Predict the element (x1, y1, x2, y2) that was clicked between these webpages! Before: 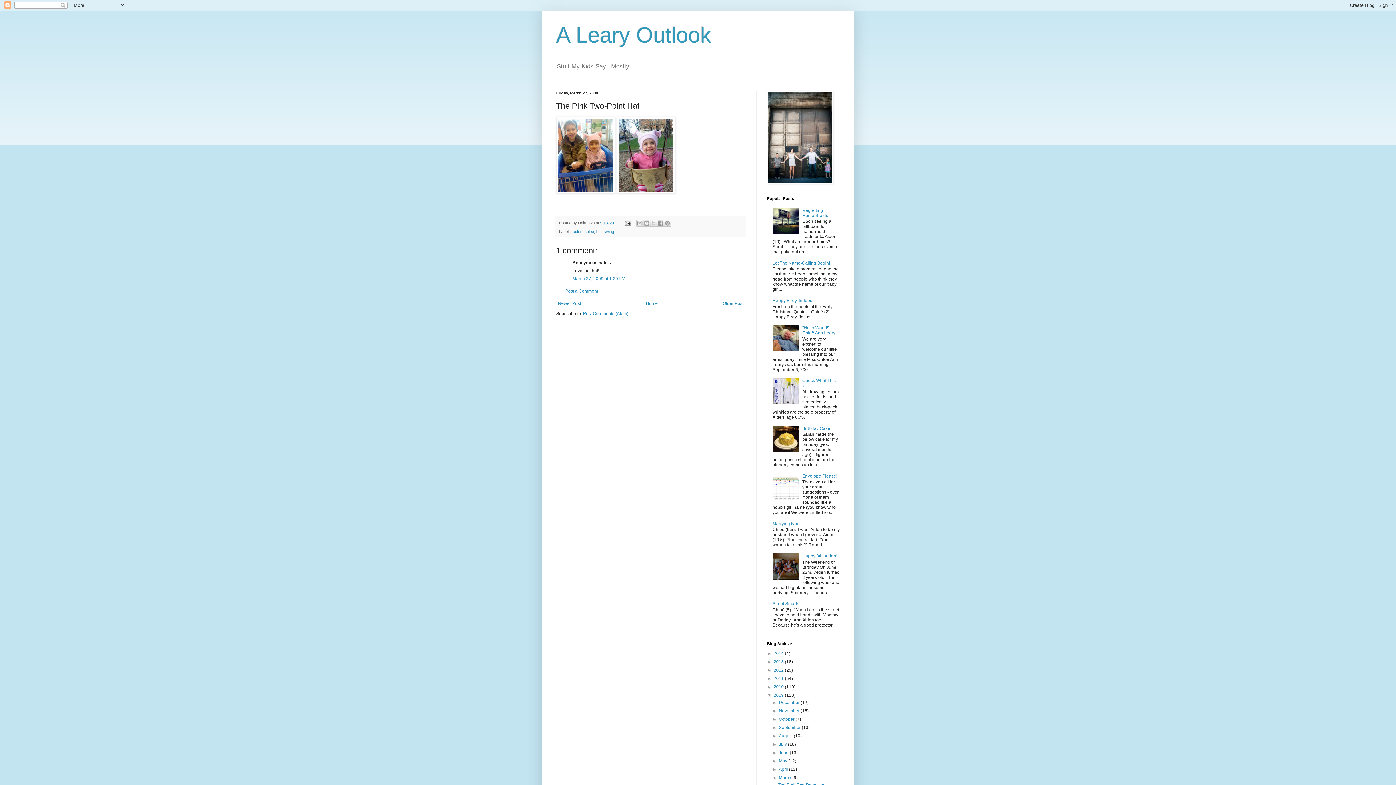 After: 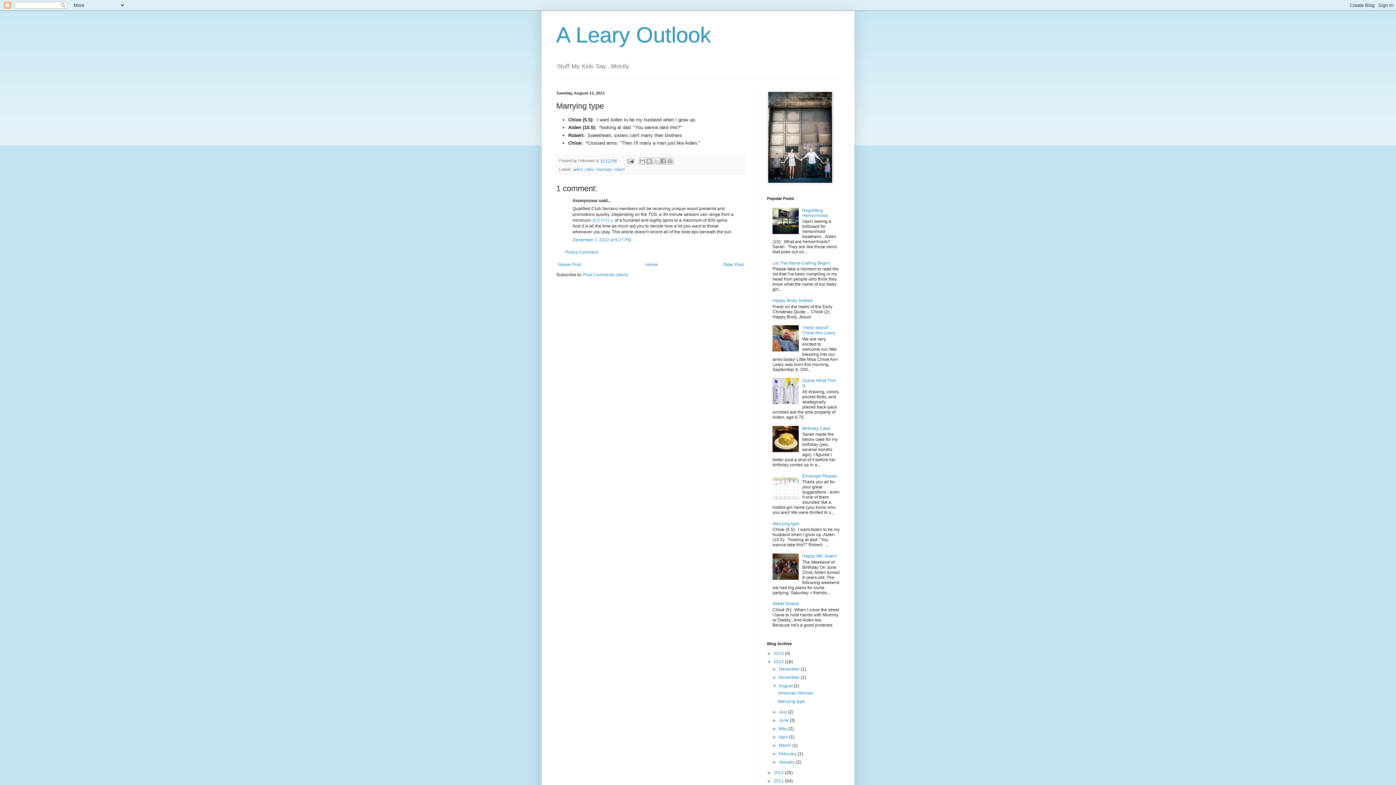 Action: bbox: (772, 521, 799, 526) label: Marrying type